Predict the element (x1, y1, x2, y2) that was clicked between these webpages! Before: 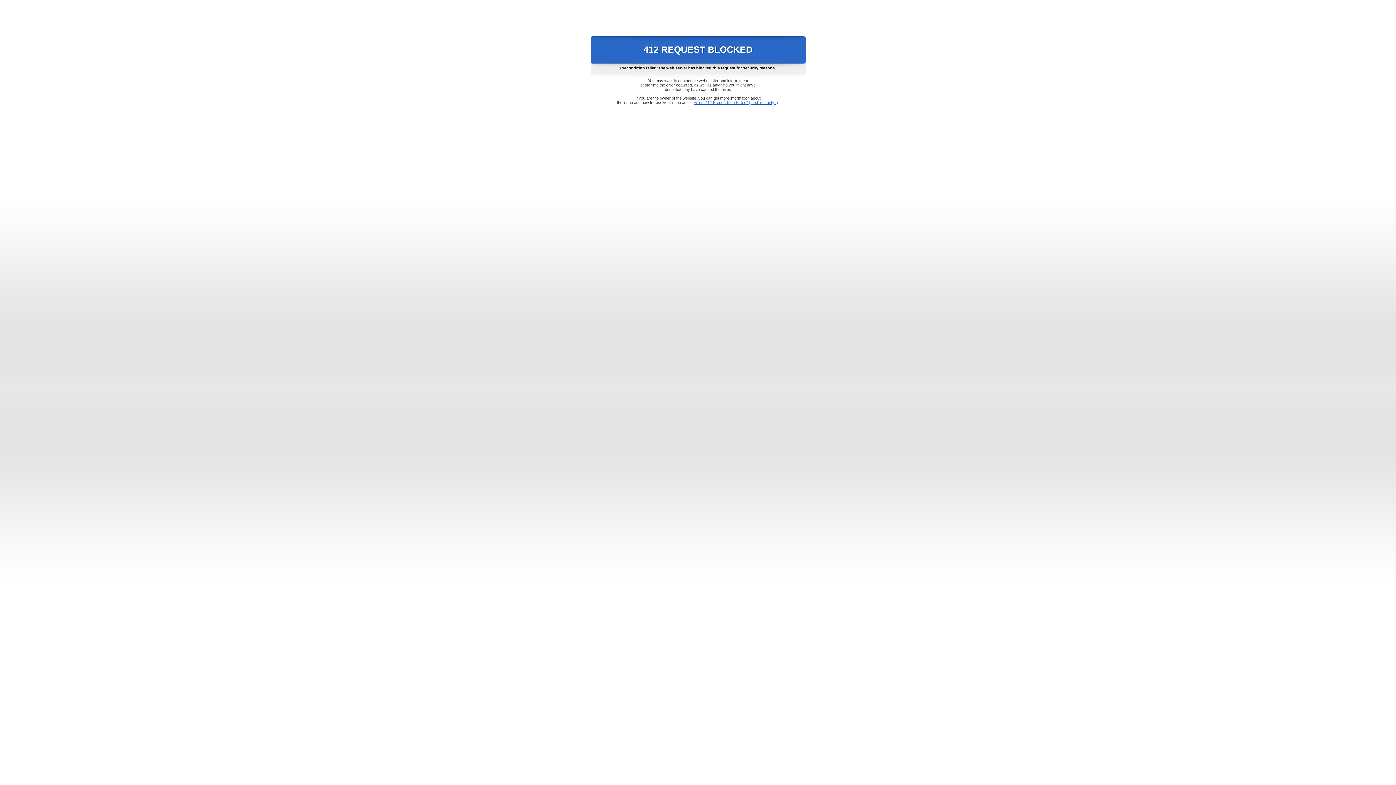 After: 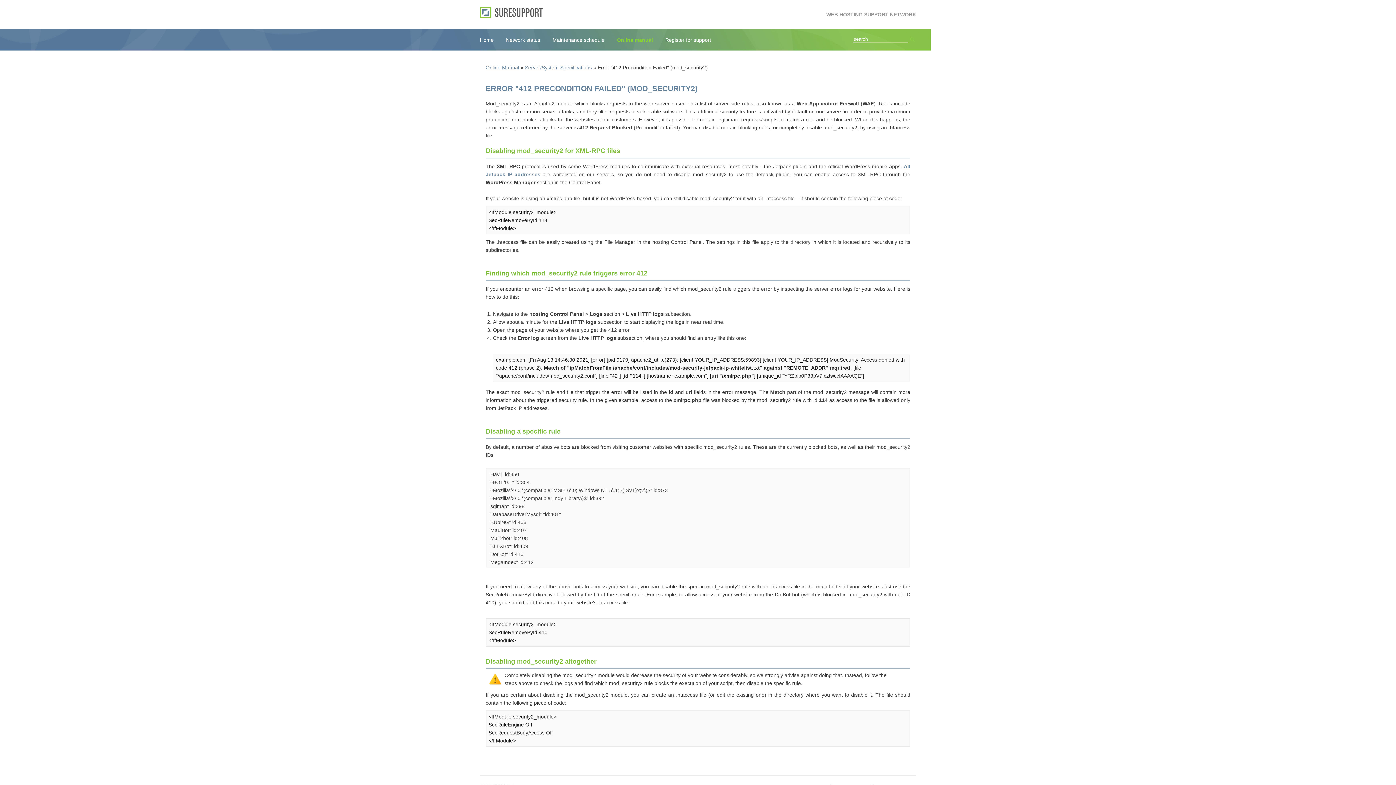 Action: bbox: (693, 100, 778, 104) label: Error "412 Precondition Failed" (mod_security2)